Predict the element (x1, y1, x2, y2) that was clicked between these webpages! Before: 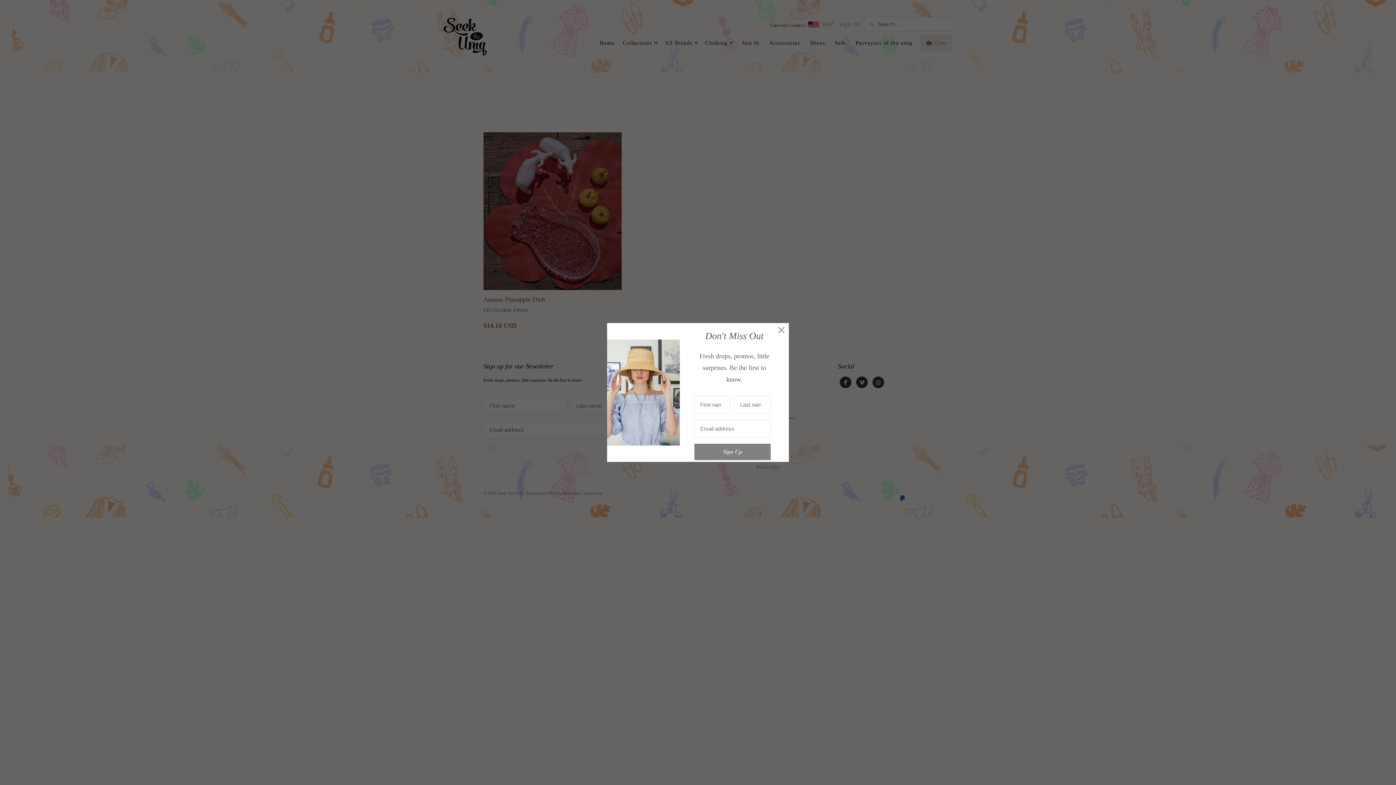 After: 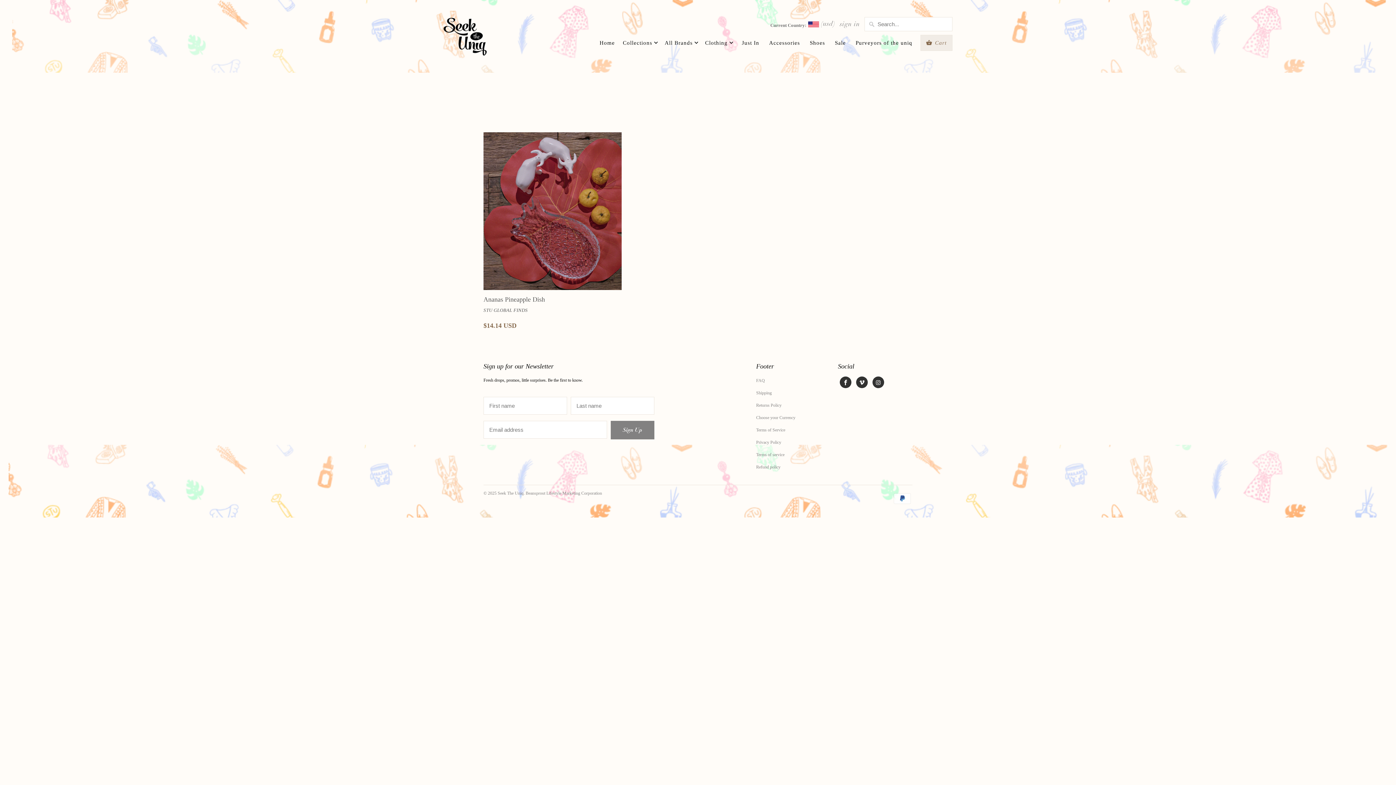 Action: bbox: (775, 324, 788, 337)